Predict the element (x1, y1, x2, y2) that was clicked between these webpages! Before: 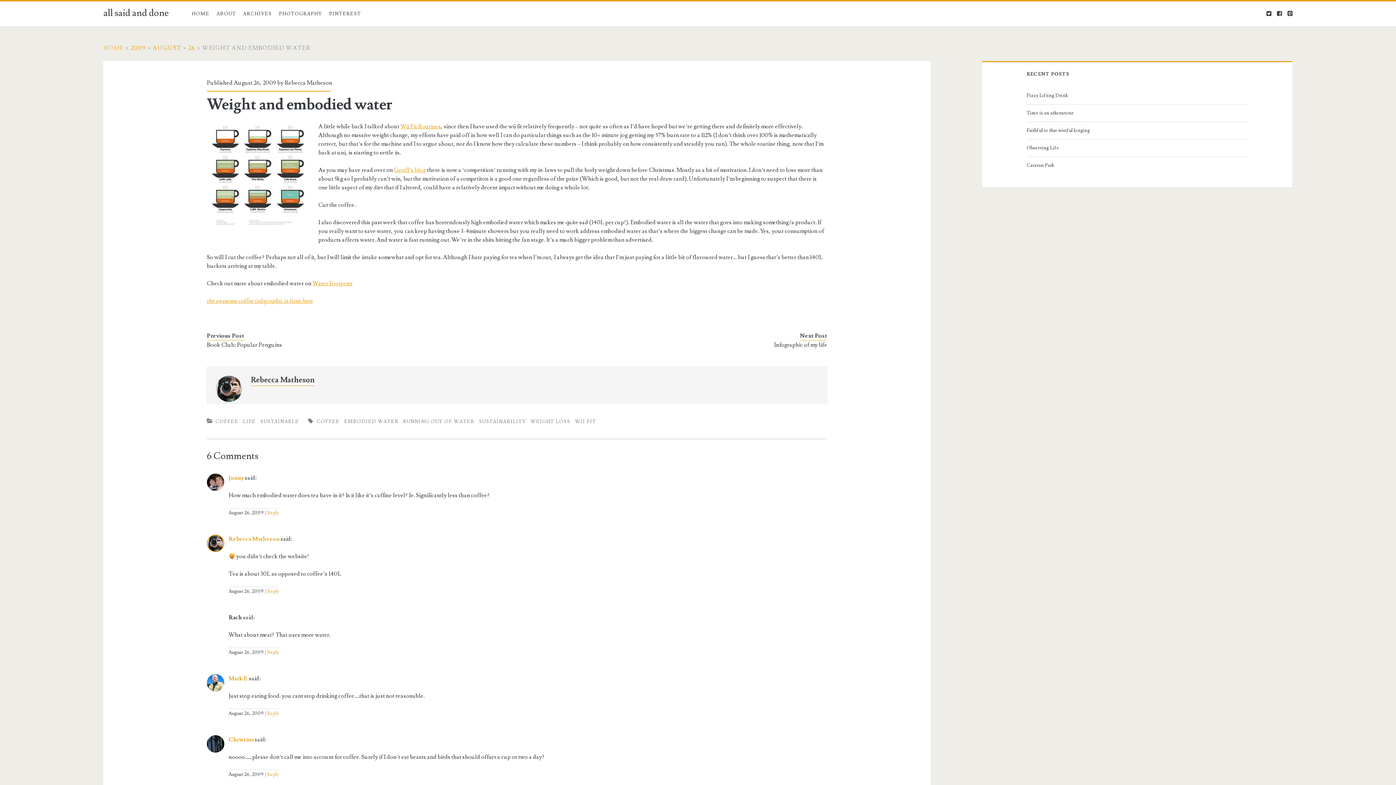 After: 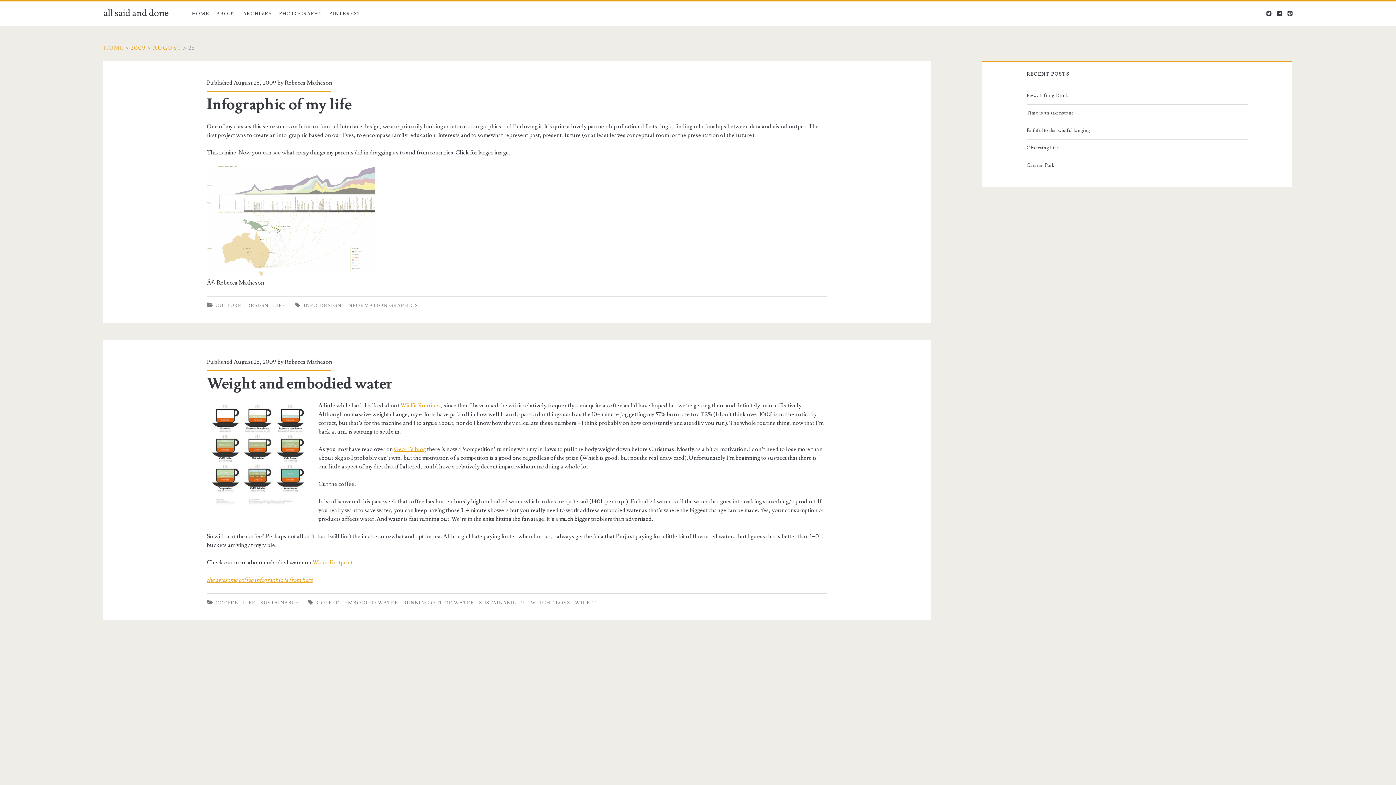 Action: label: 26 bbox: (188, 44, 195, 51)